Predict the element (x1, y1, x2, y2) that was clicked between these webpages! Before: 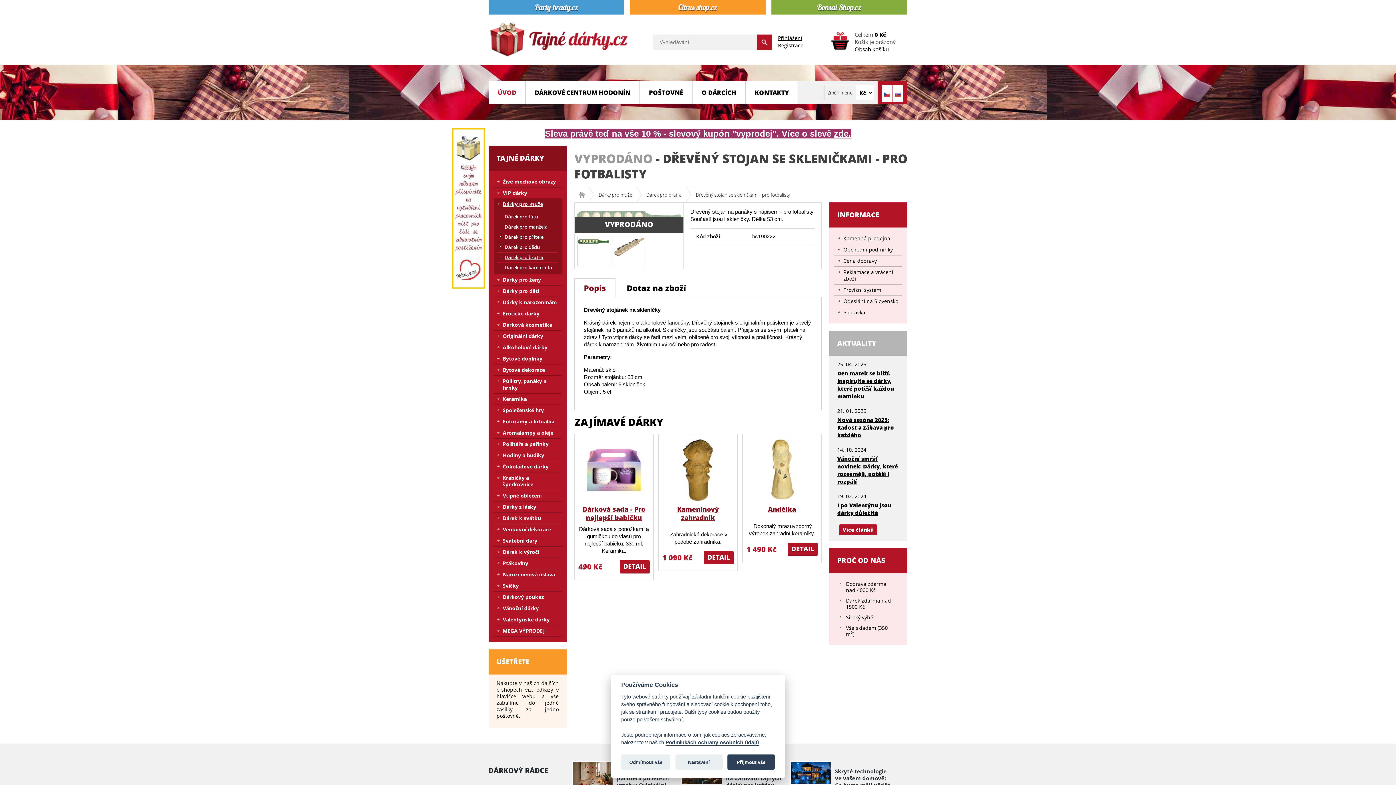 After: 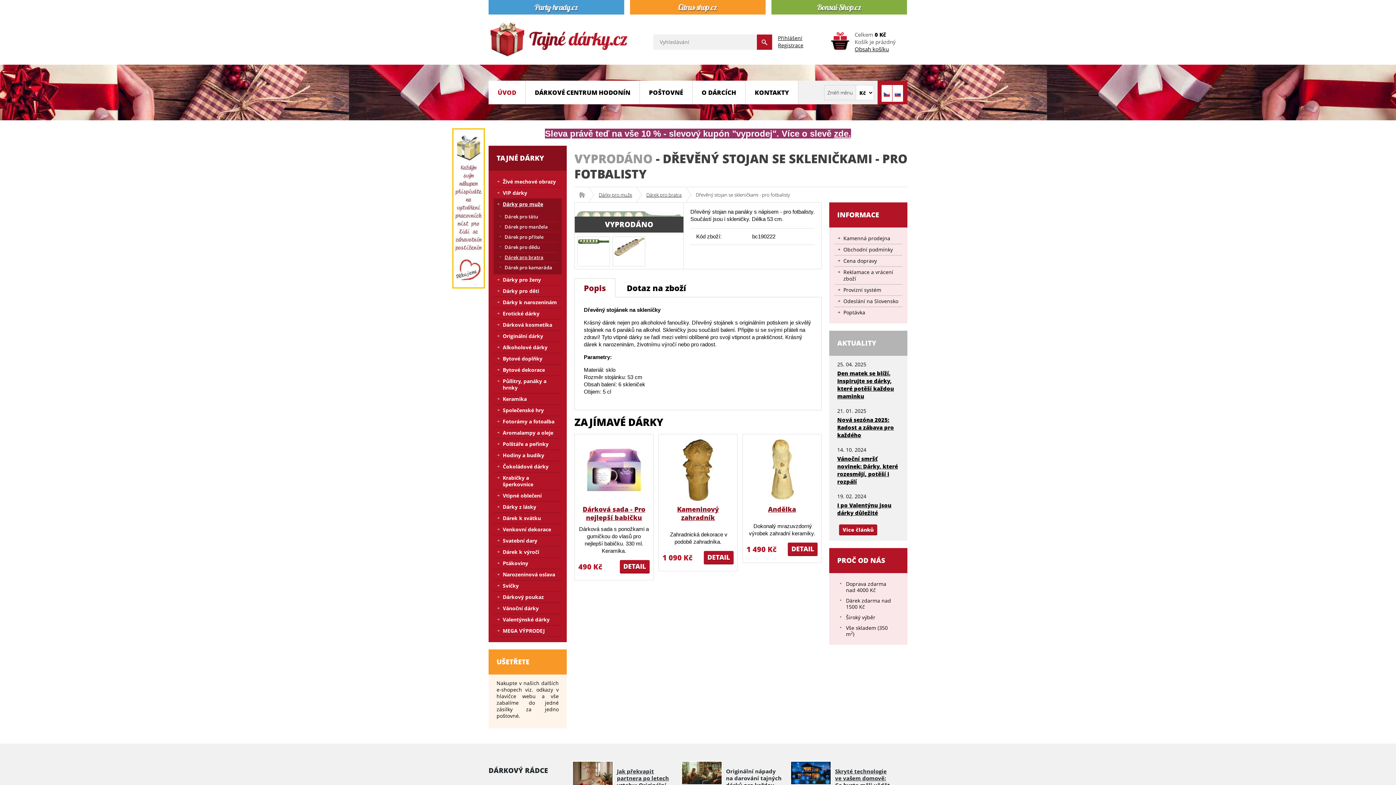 Action: bbox: (727, 755, 774, 770) label: Přijmout vše